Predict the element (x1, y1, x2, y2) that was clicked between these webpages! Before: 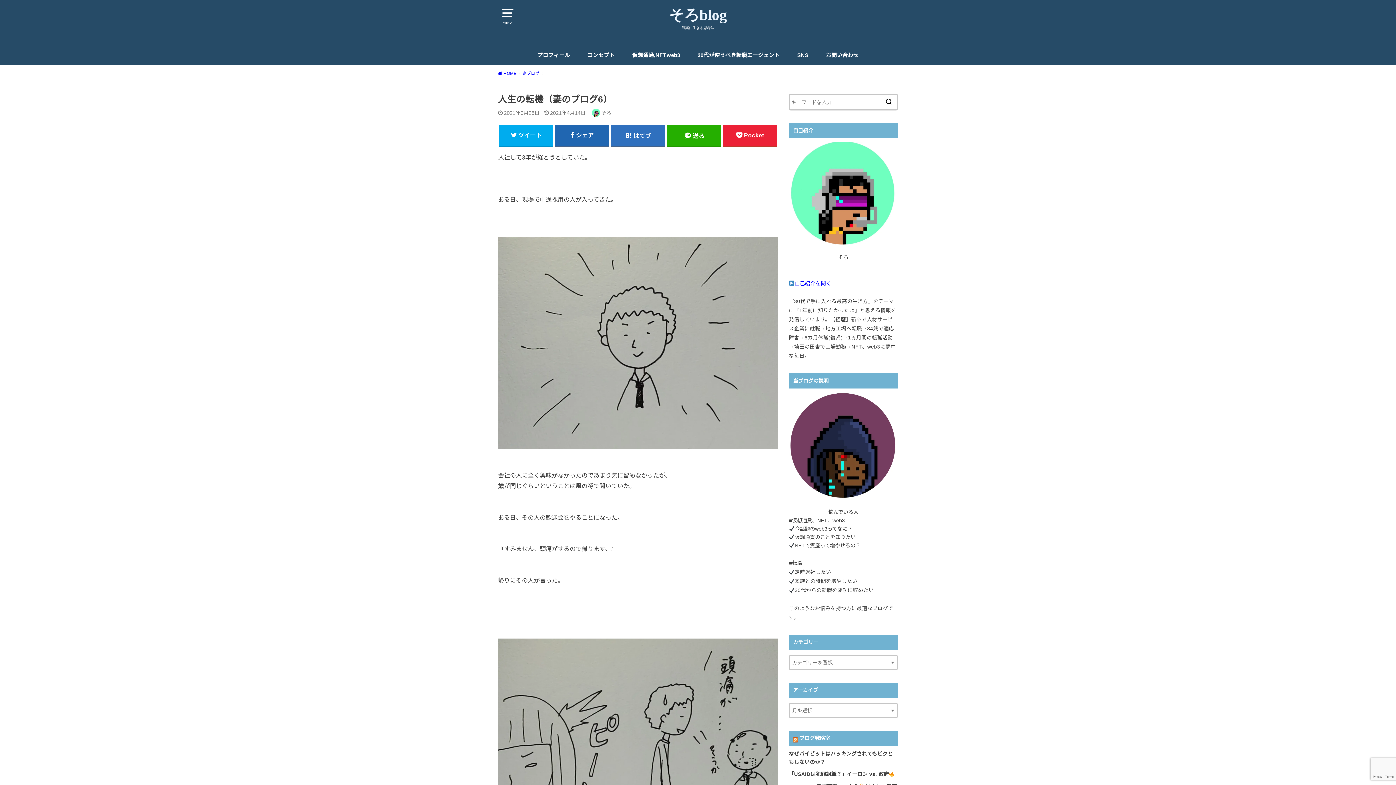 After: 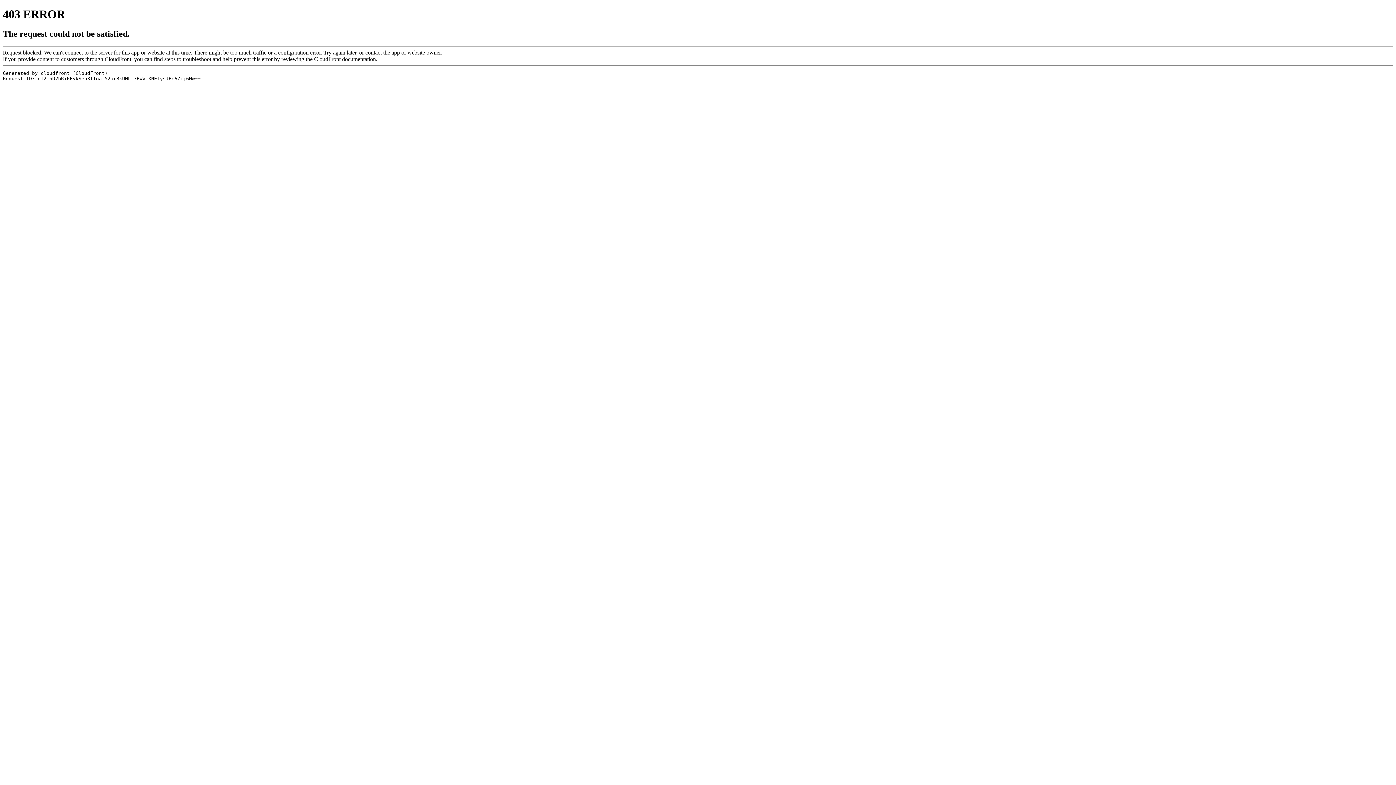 Action: bbox: (799, 735, 830, 741) label: ブログ戦略室